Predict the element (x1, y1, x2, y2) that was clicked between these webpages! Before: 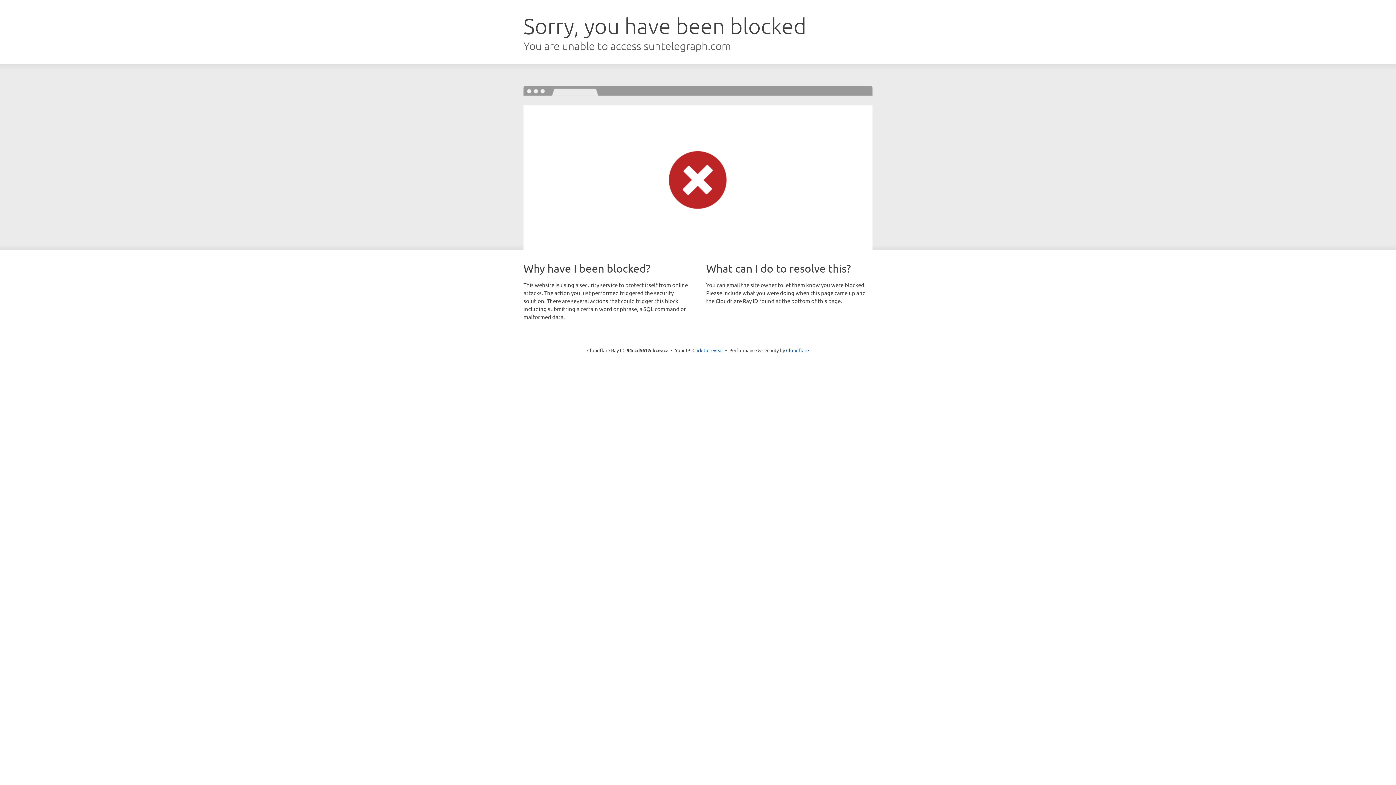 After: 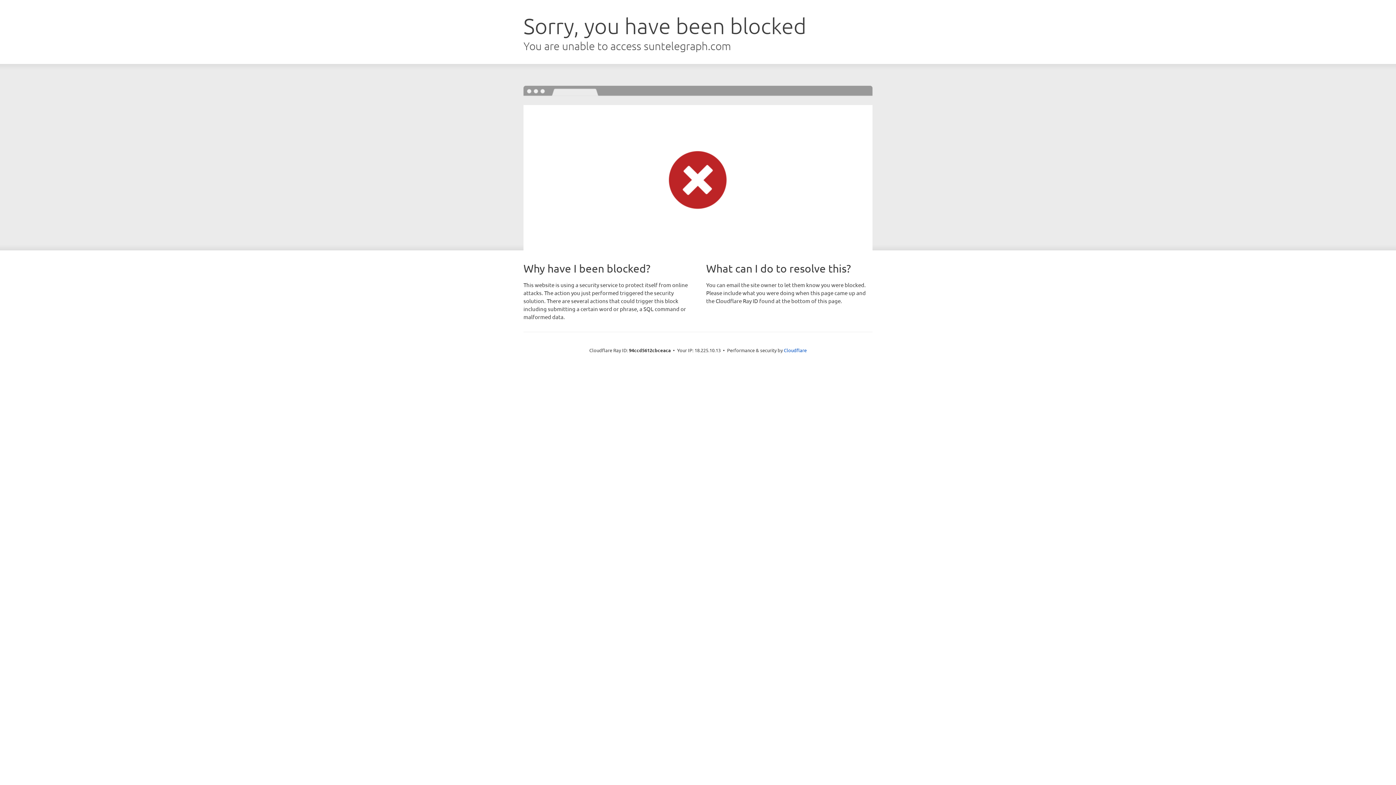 Action: bbox: (692, 346, 723, 353) label: Click to reveal